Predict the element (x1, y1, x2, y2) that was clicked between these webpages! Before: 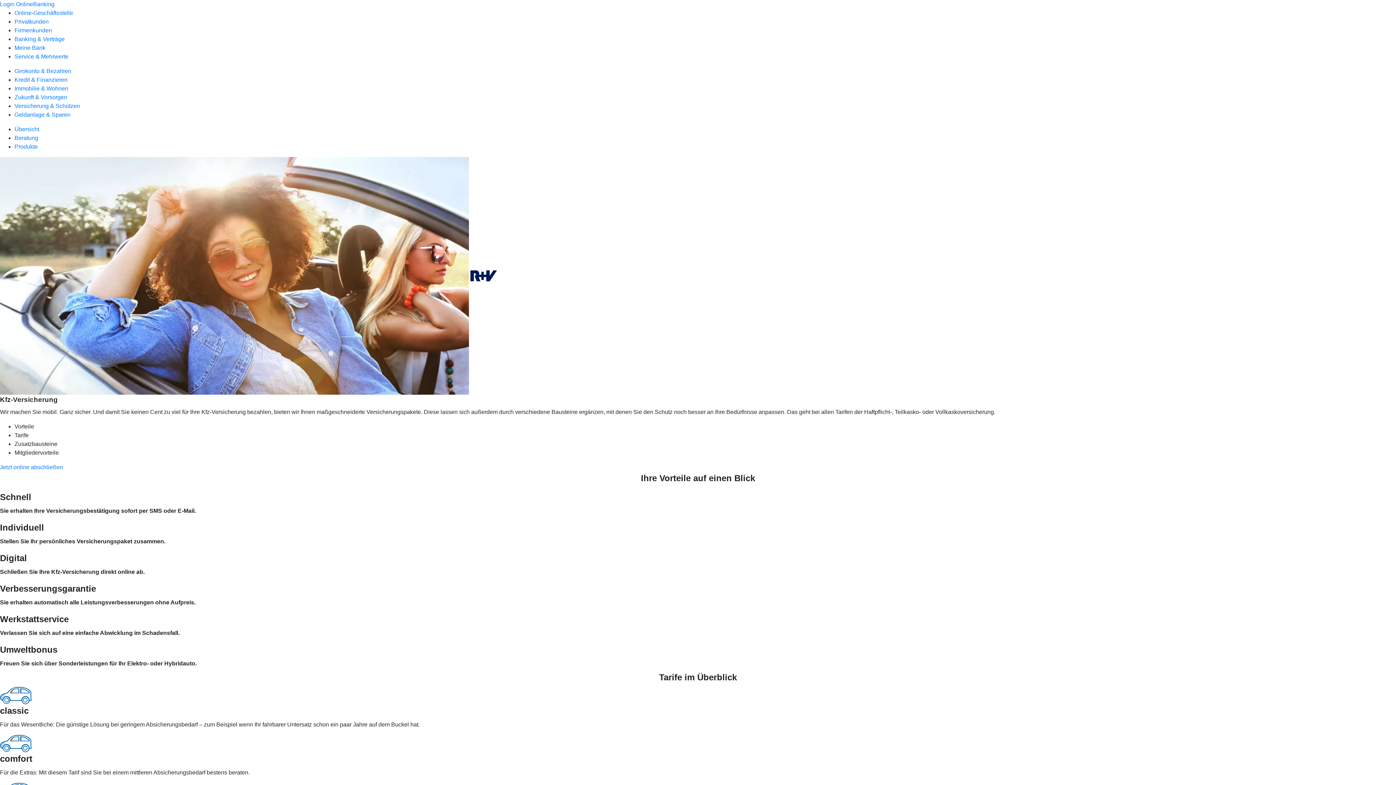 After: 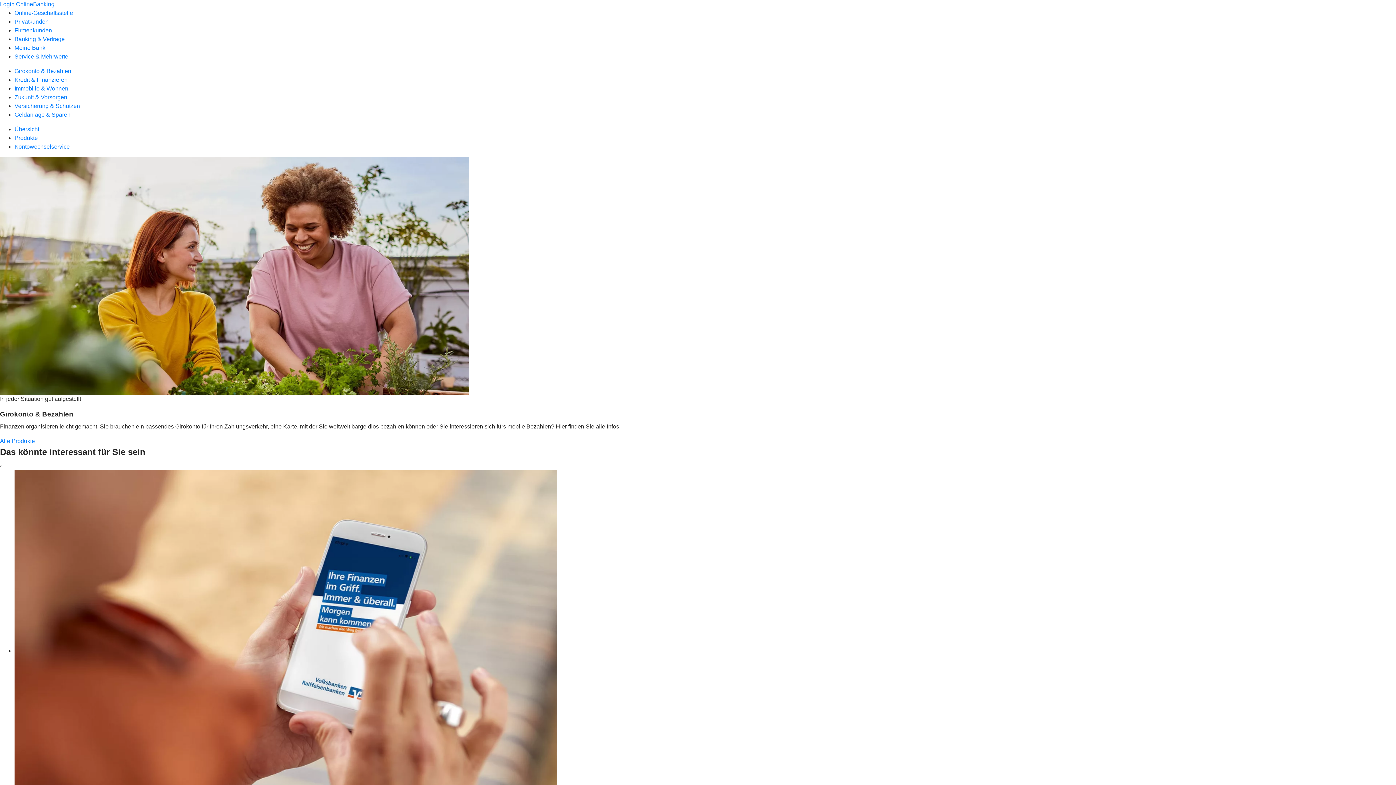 Action: bbox: (14, 68, 71, 74) label: Girokonto & Bezahlen